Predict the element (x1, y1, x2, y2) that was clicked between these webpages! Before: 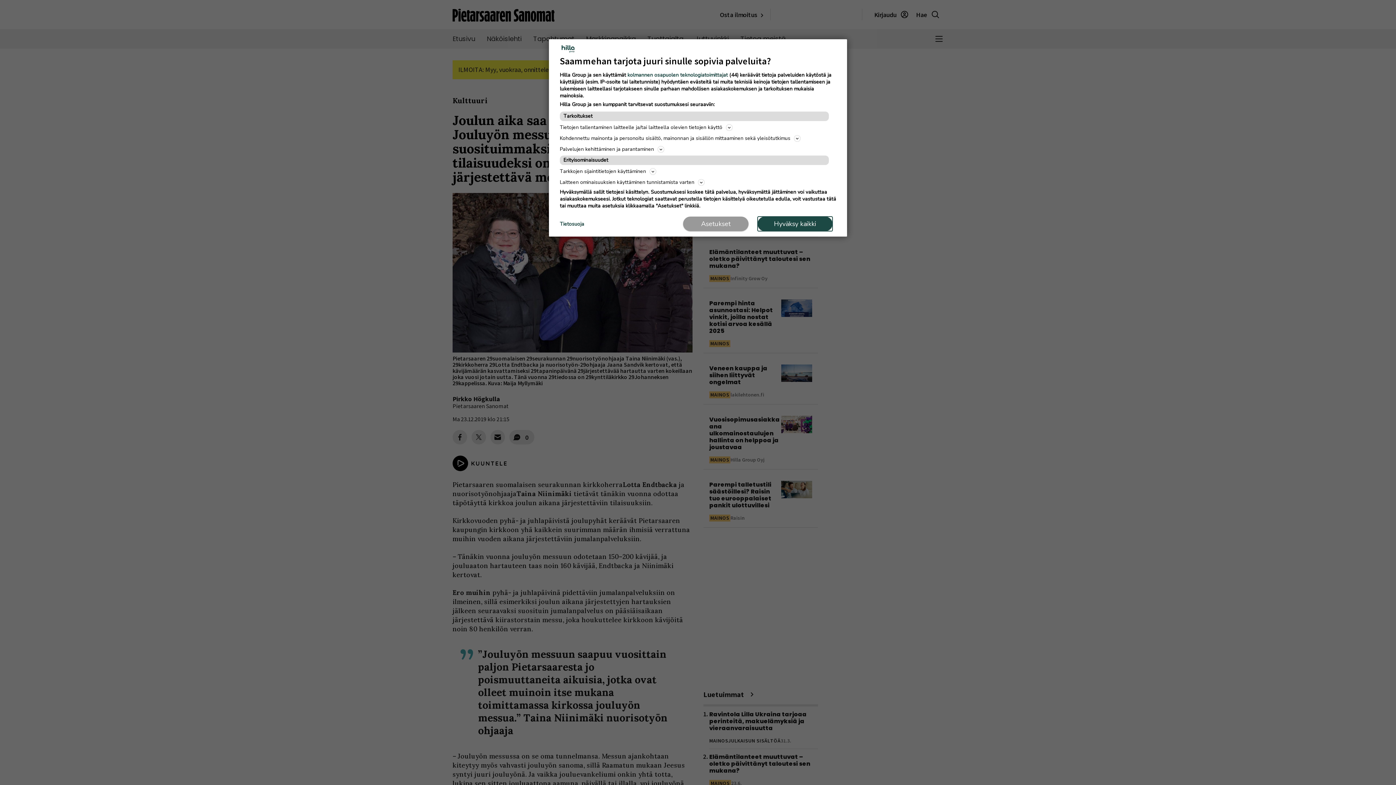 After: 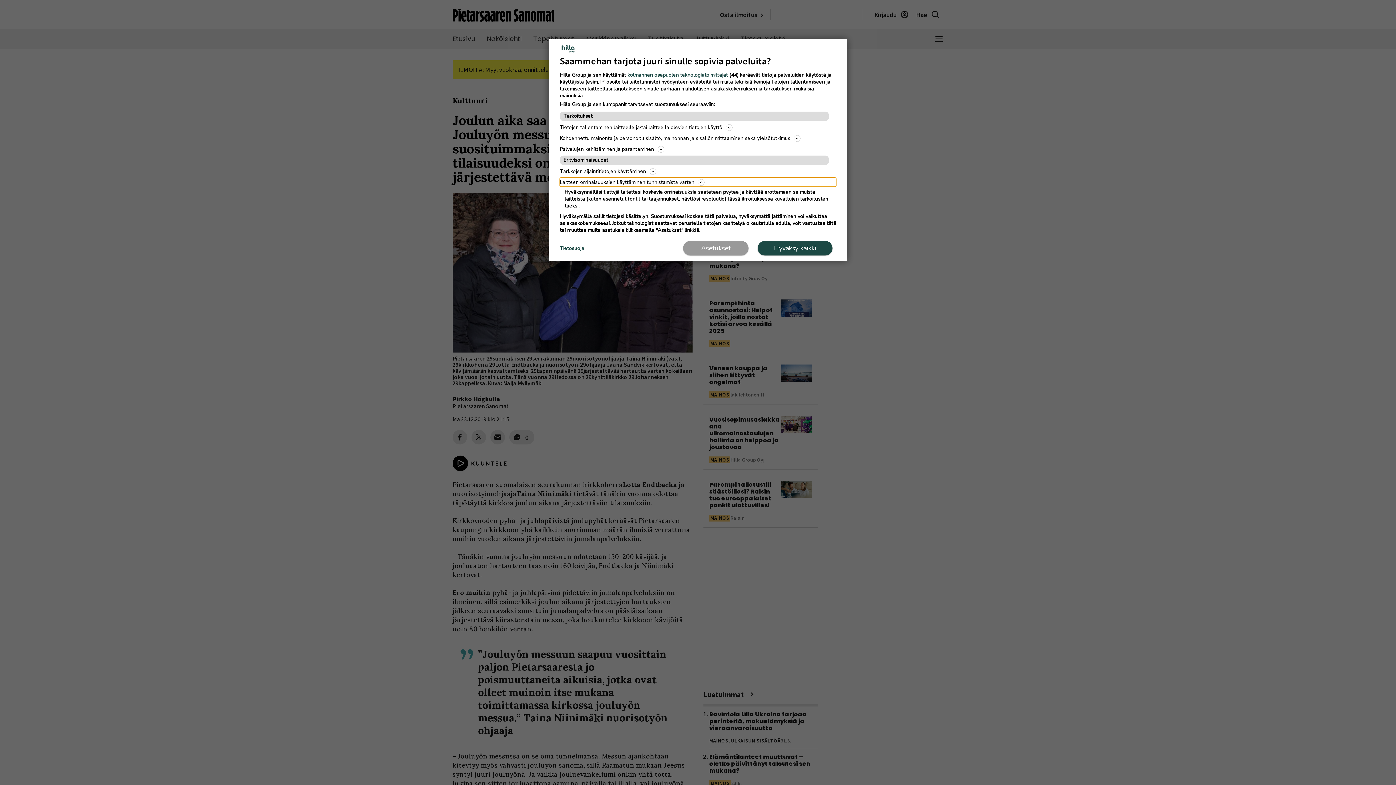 Action: label: Laitteen ominaisuuksien käyttäminen tunnistamista varten bbox: (560, 177, 836, 186)